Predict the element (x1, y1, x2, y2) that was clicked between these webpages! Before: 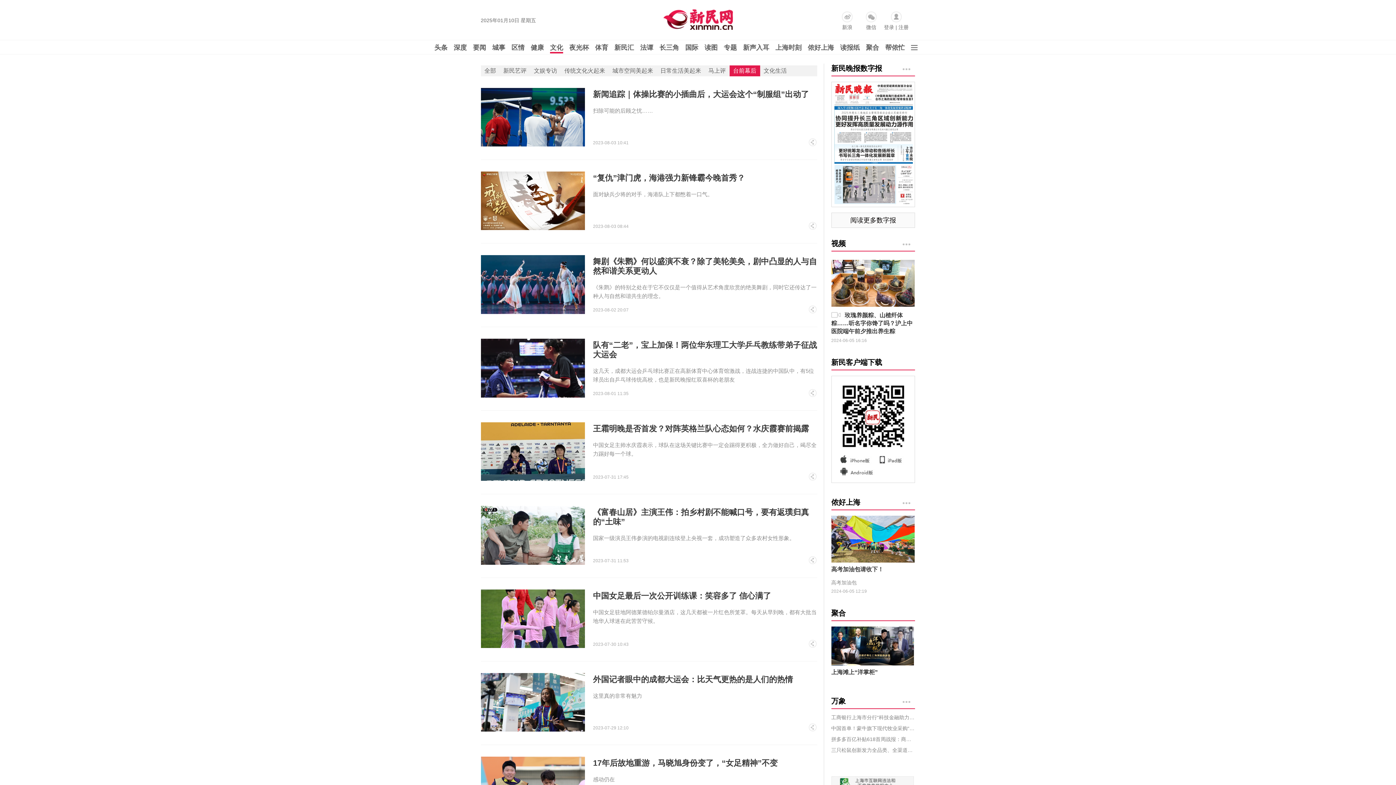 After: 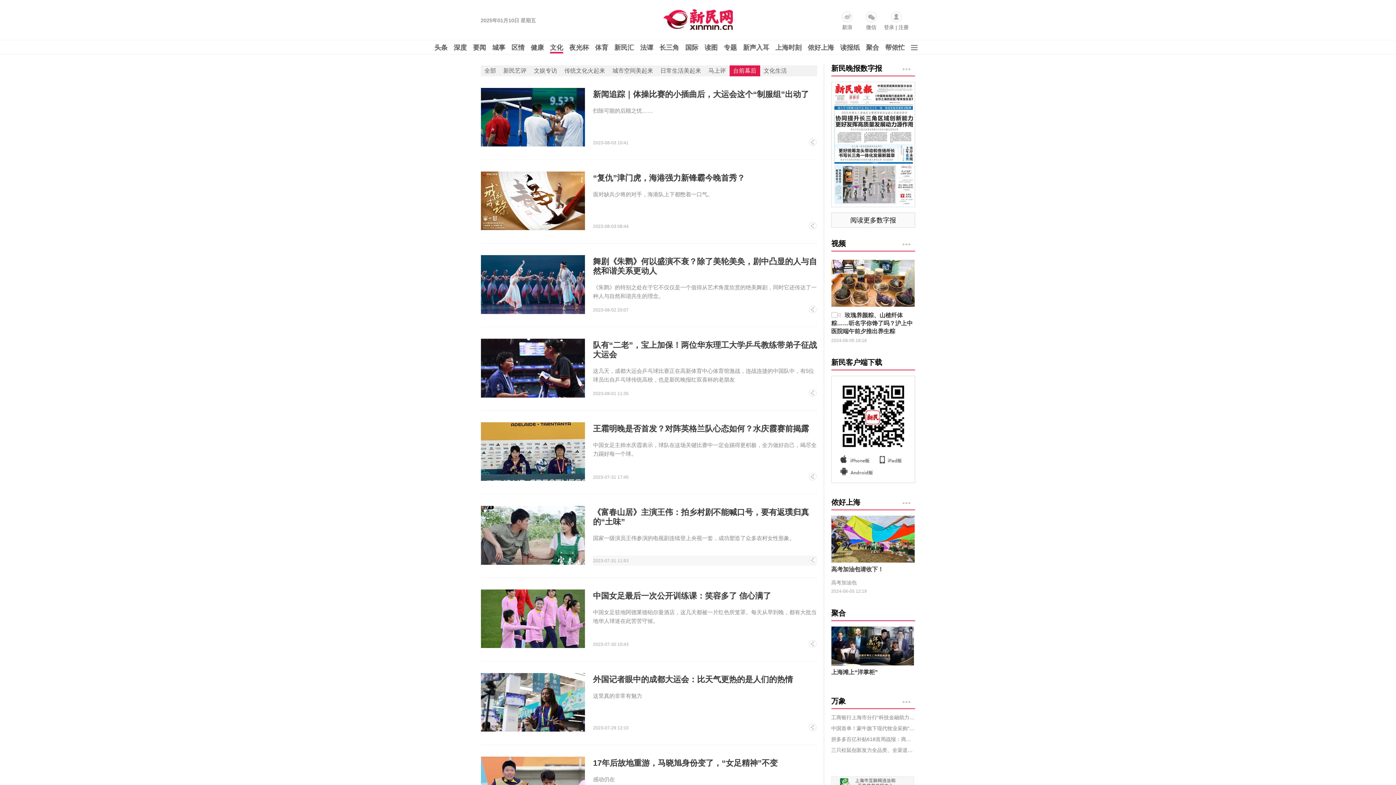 Action: bbox: (480, 506, 585, 564)